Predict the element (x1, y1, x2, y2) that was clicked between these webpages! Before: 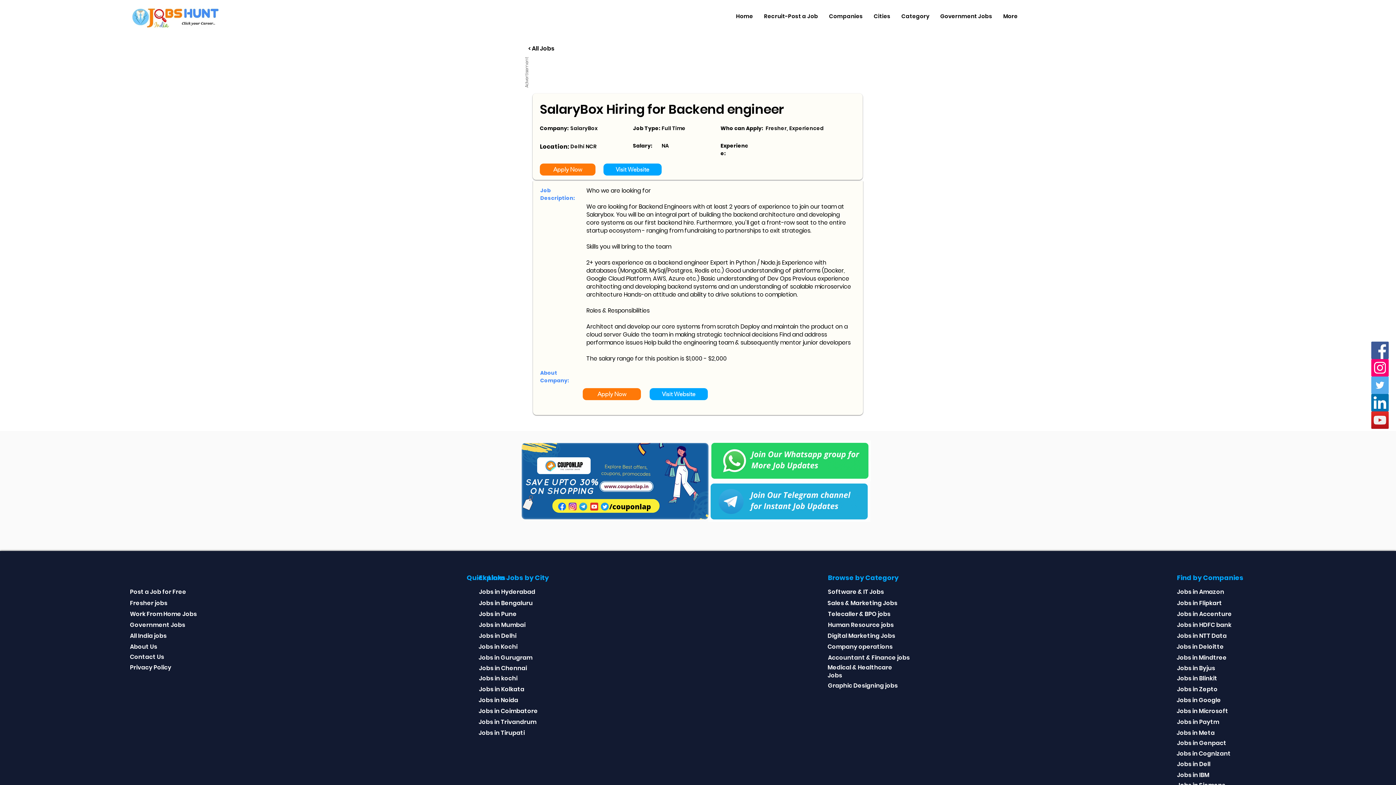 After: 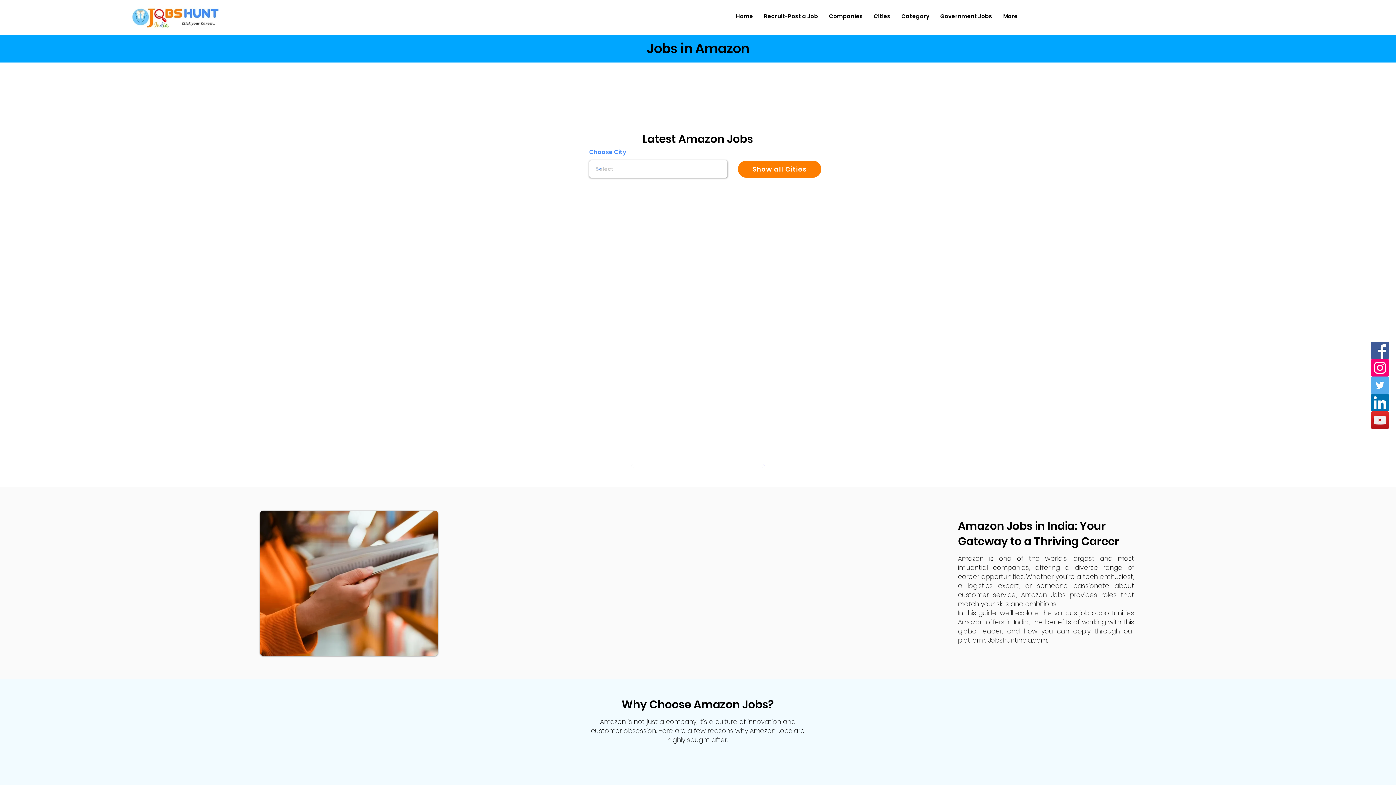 Action: bbox: (1177, 588, 1224, 596) label: Jobs in Amazon